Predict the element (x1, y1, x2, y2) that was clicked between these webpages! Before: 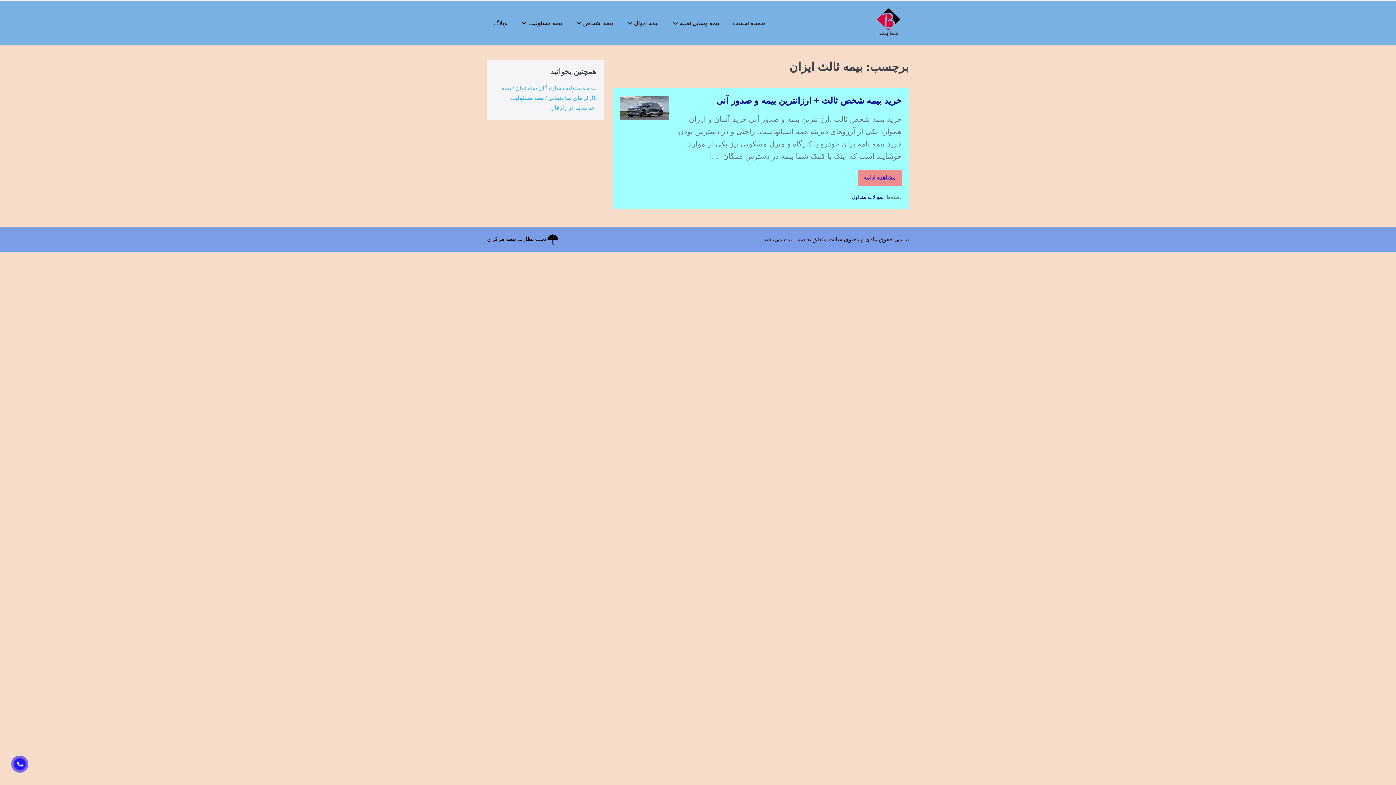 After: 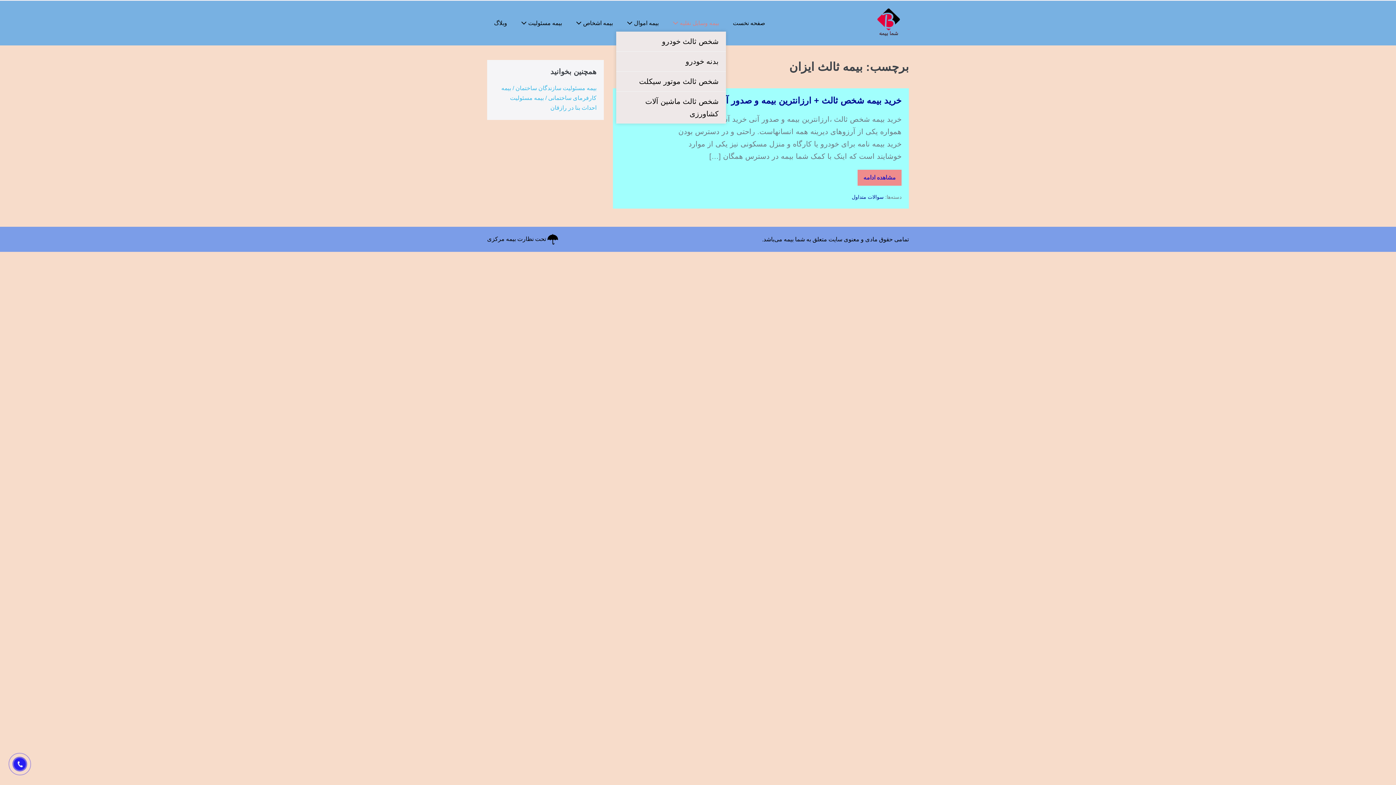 Action: bbox: (665, 14, 726, 31) label: بیمه وسایل نقلیه 